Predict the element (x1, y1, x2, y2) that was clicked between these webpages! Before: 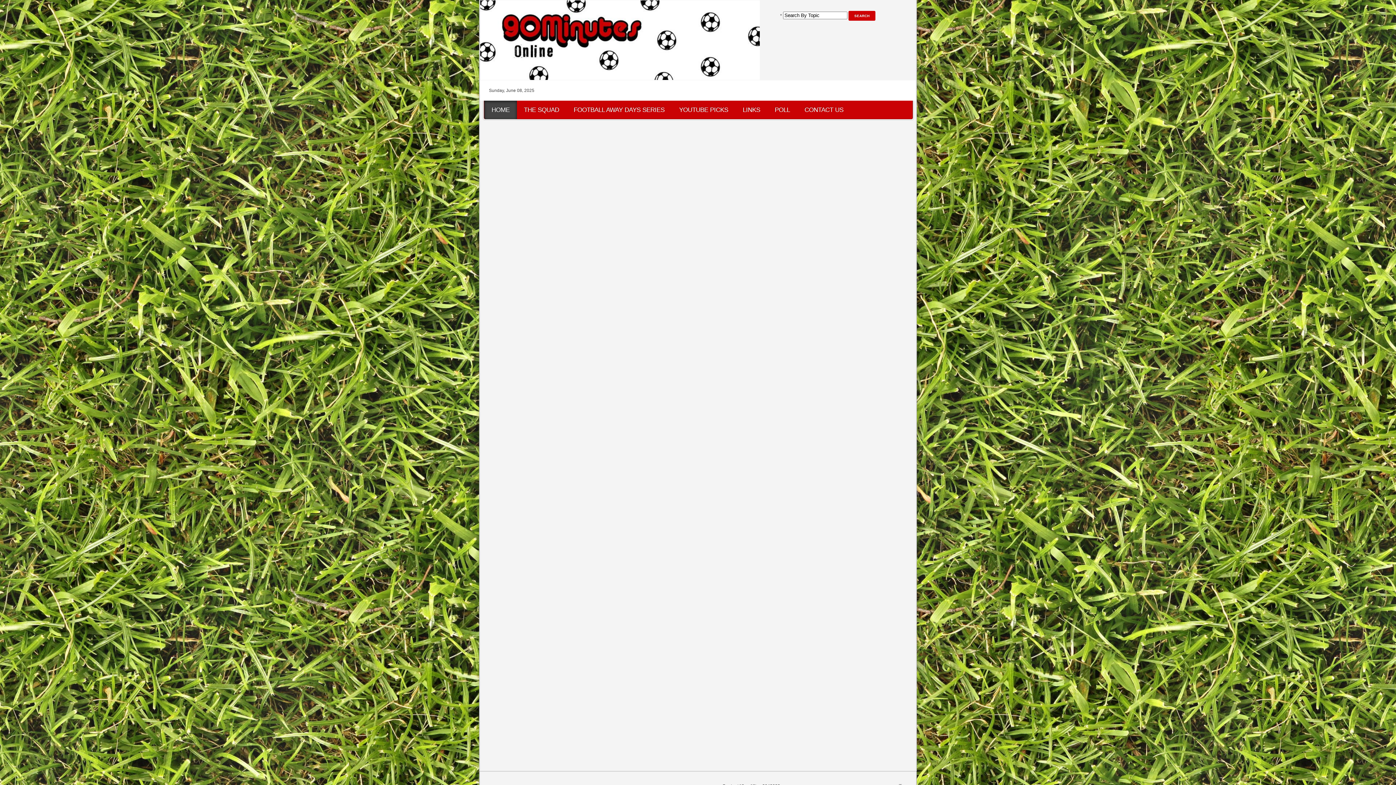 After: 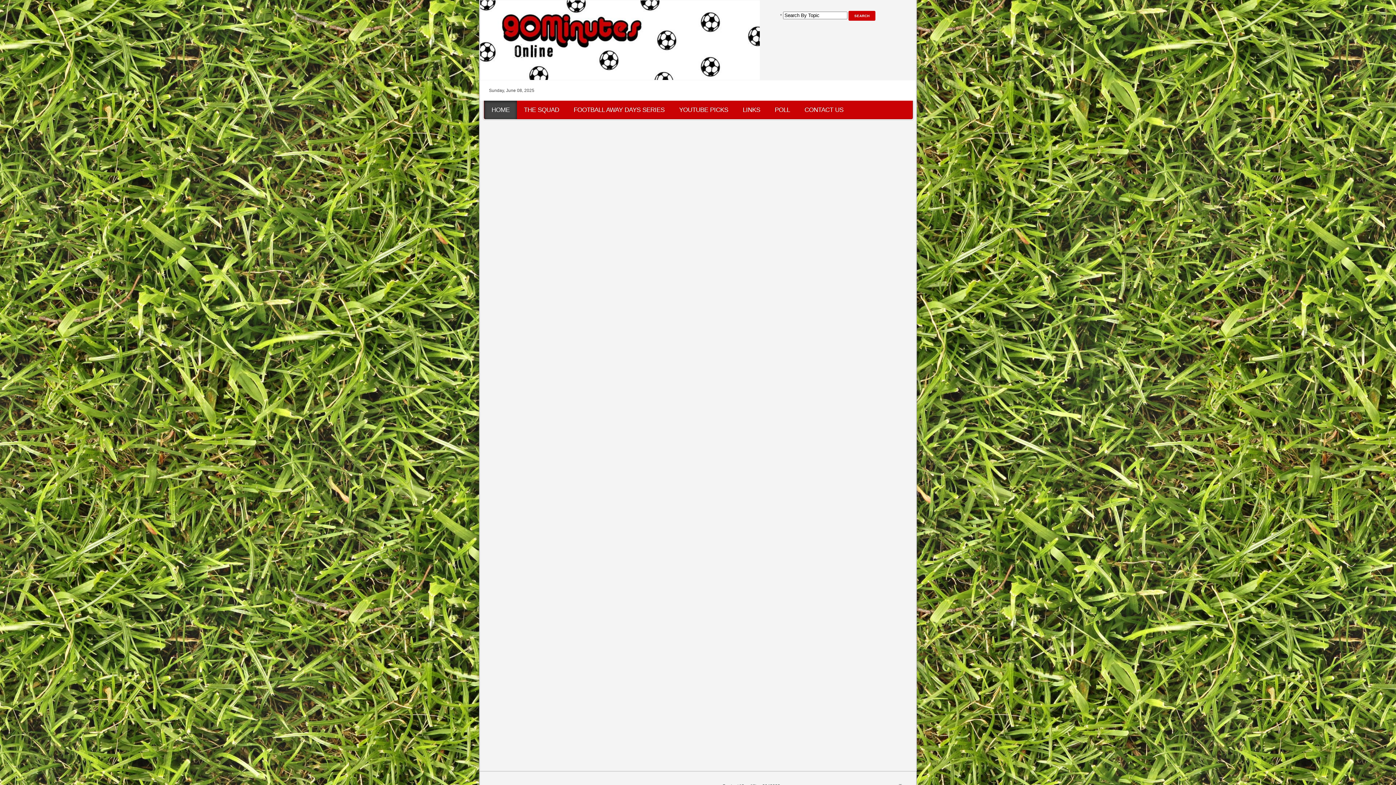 Action: bbox: (521, 197, 559, 206) label: May 21st 2008